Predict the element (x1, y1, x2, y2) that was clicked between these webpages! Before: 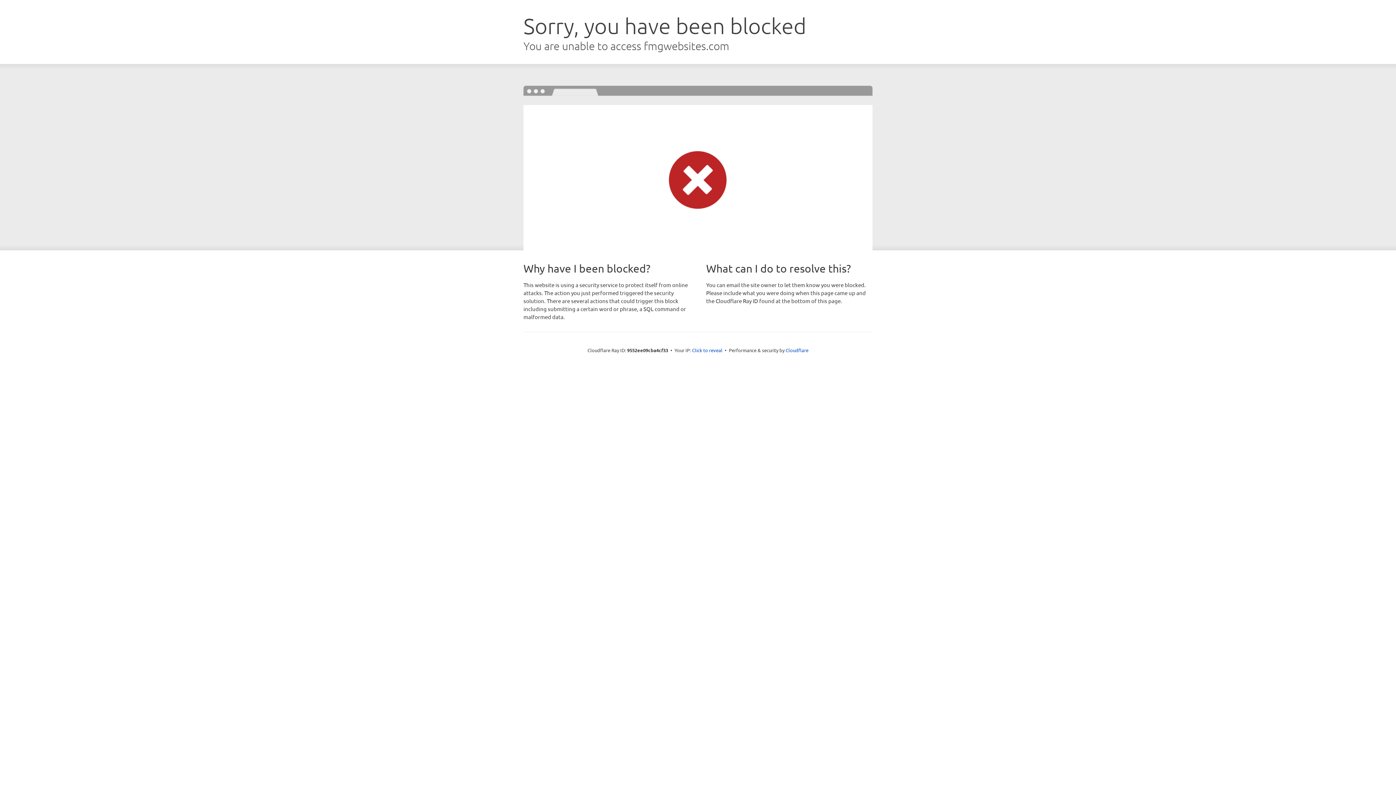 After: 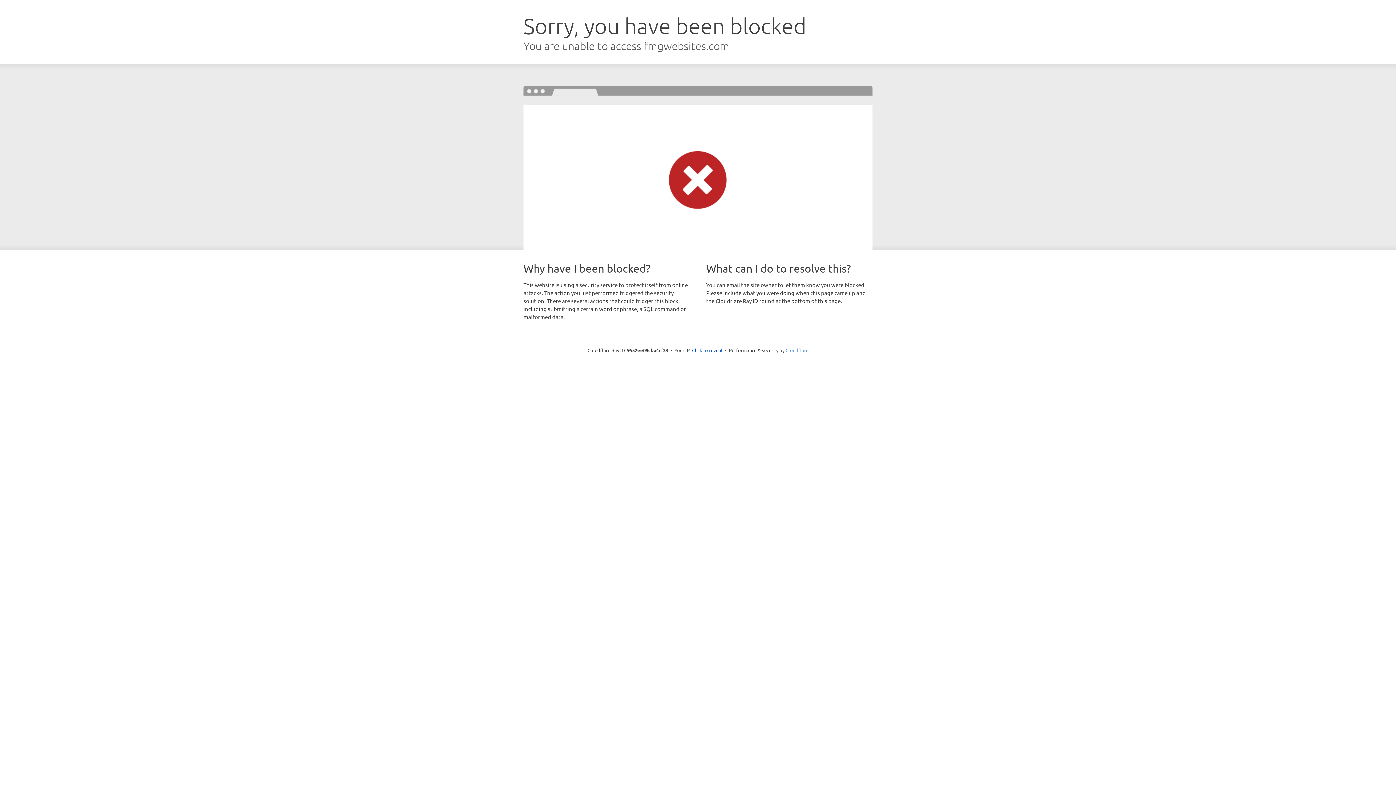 Action: bbox: (785, 347, 808, 353) label: Cloudflare